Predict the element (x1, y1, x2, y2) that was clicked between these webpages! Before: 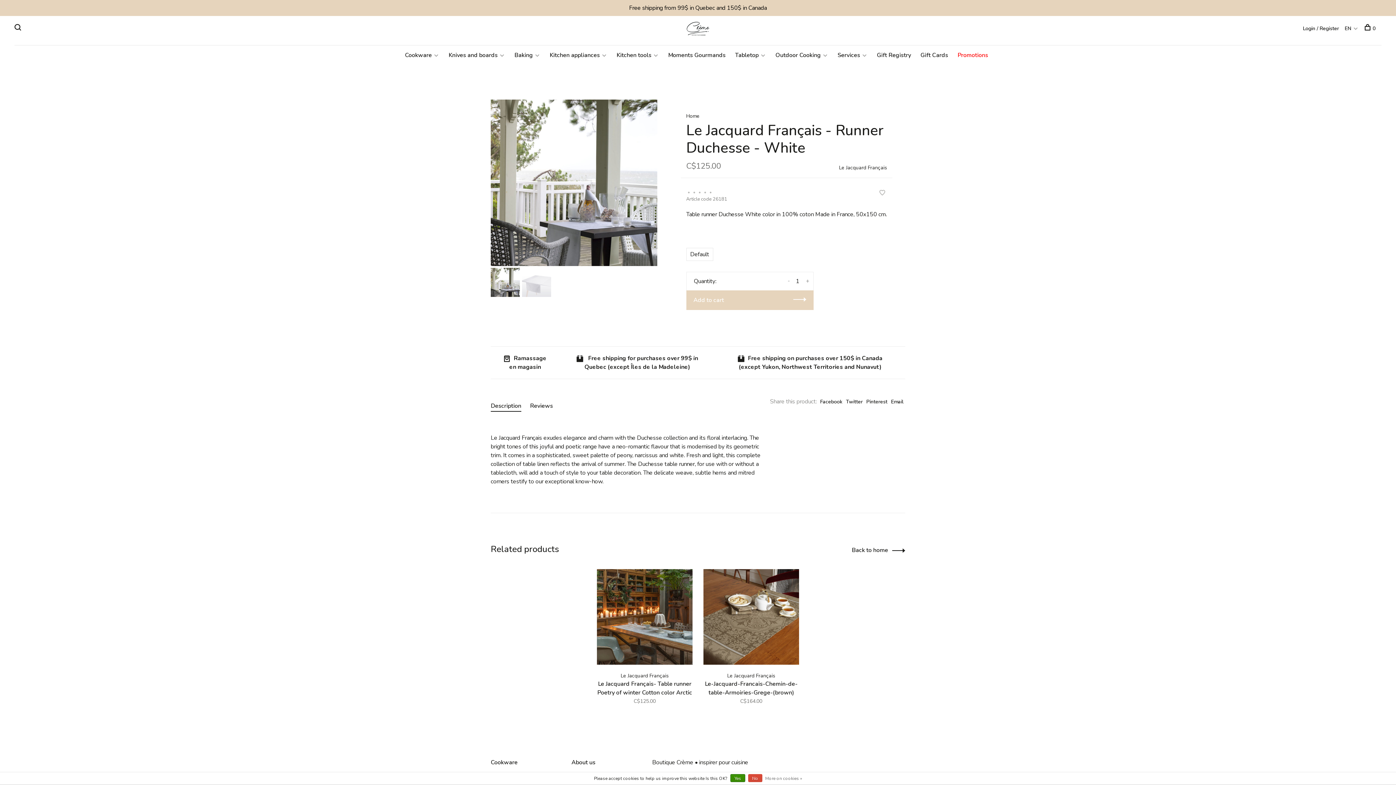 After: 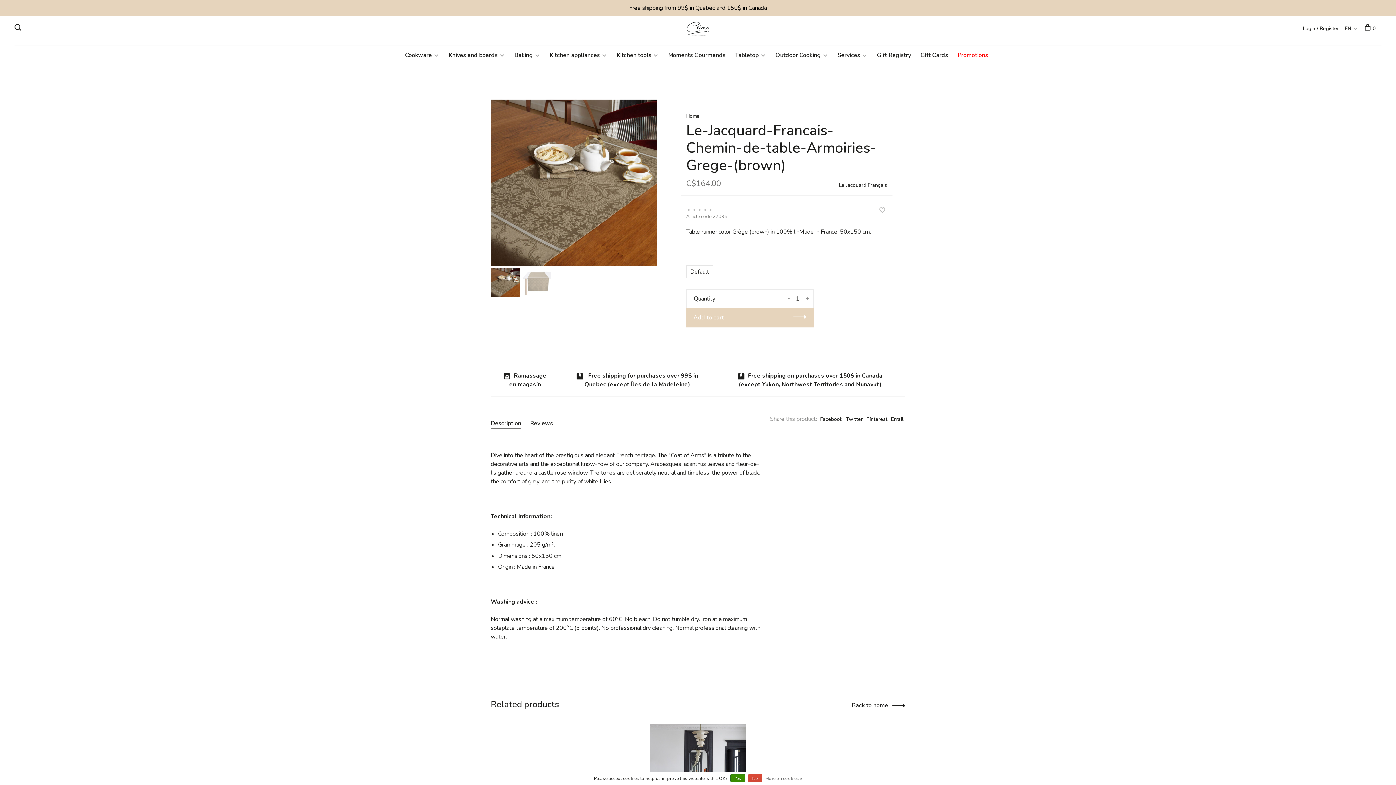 Action: bbox: (703, 672, 799, 696) label: Le Jacquard Français
Le-Jacquard-Francais-Chemin-de-table-Armoiries-Grege-(brown)
C$164.00